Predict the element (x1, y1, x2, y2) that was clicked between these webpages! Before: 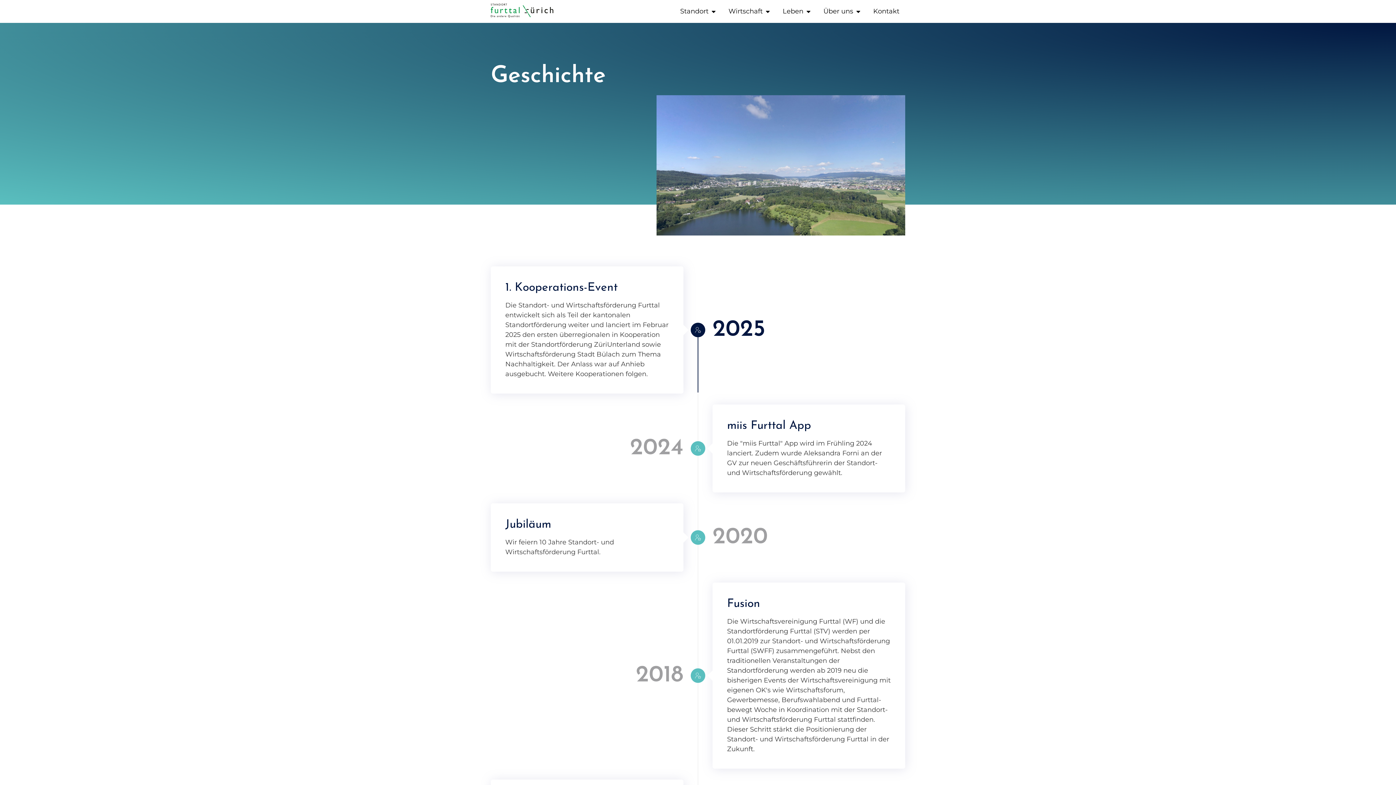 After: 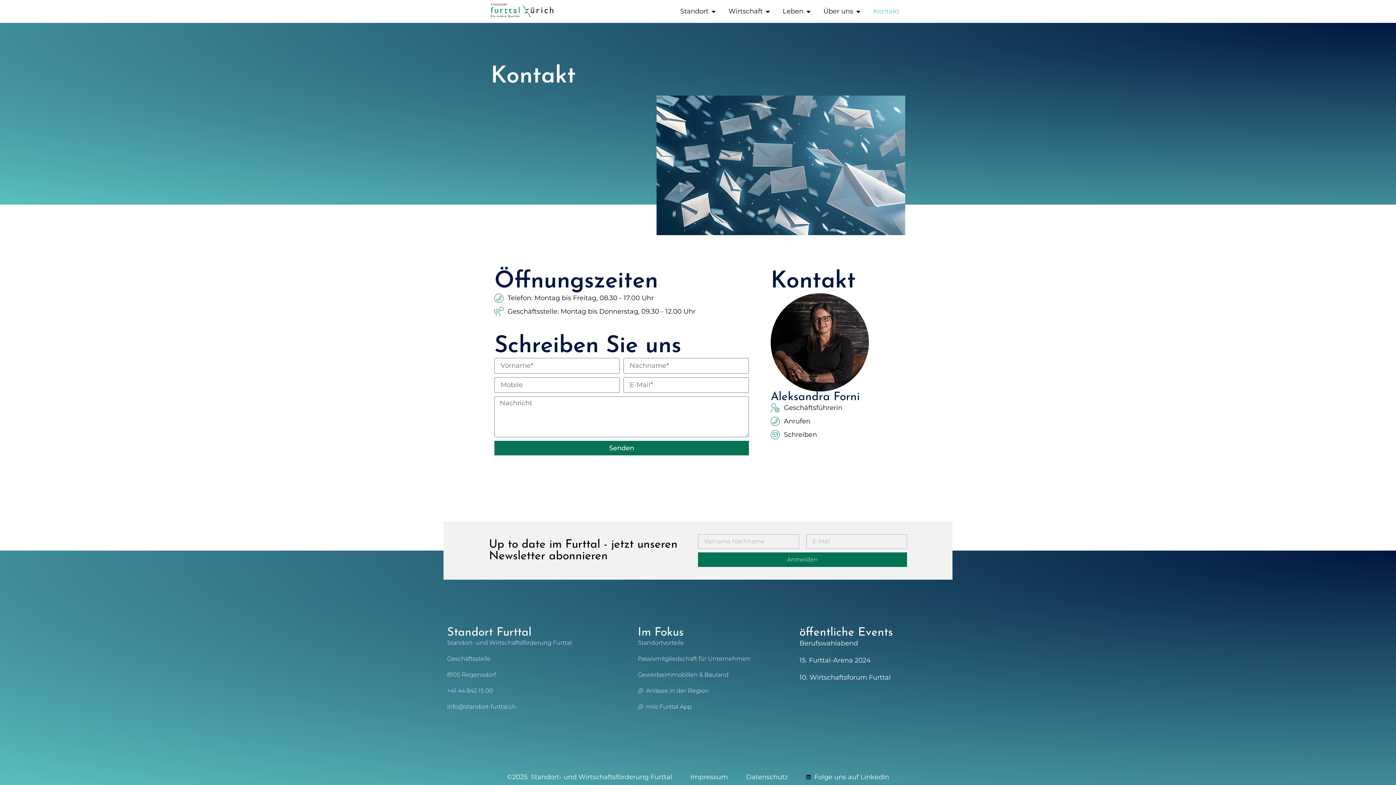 Action: label: Kontakt bbox: (873, 6, 899, 16)